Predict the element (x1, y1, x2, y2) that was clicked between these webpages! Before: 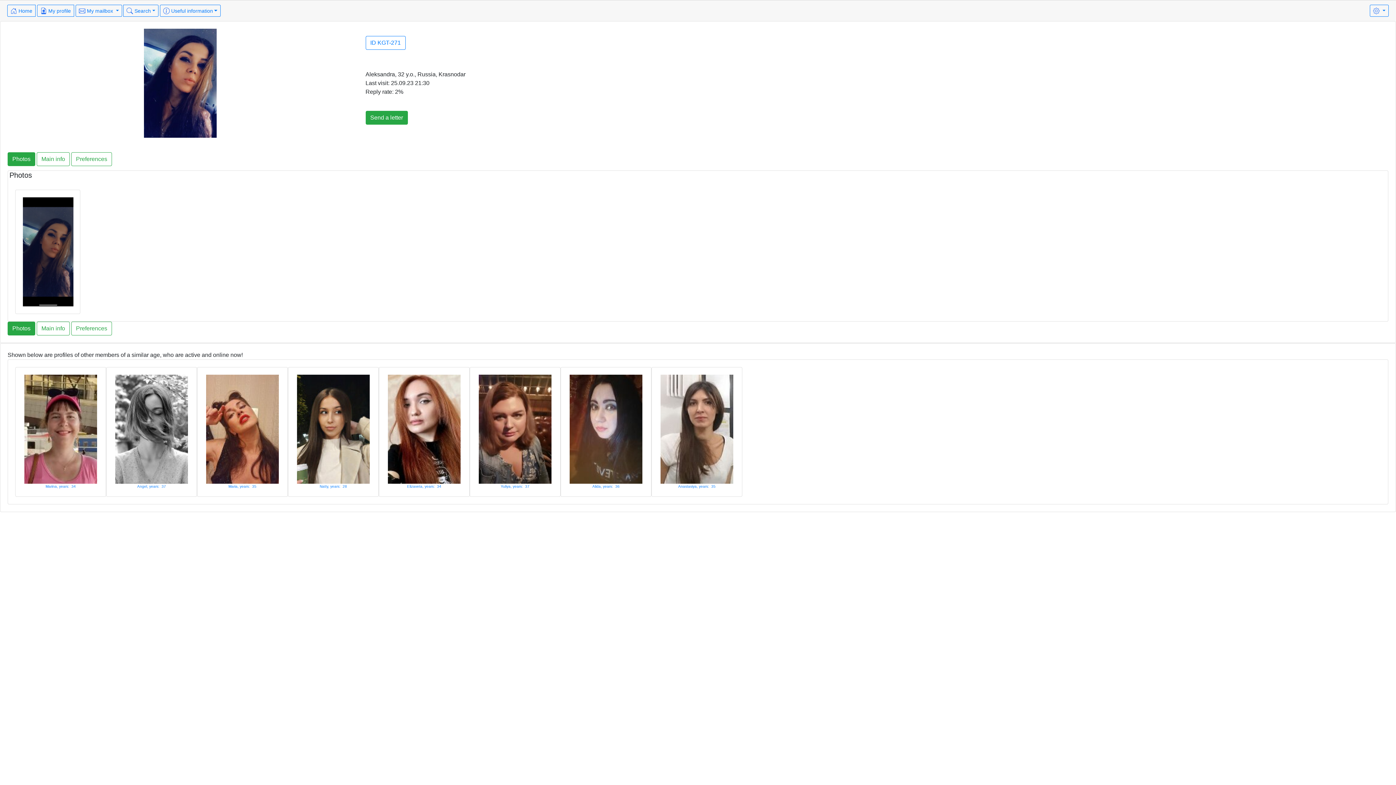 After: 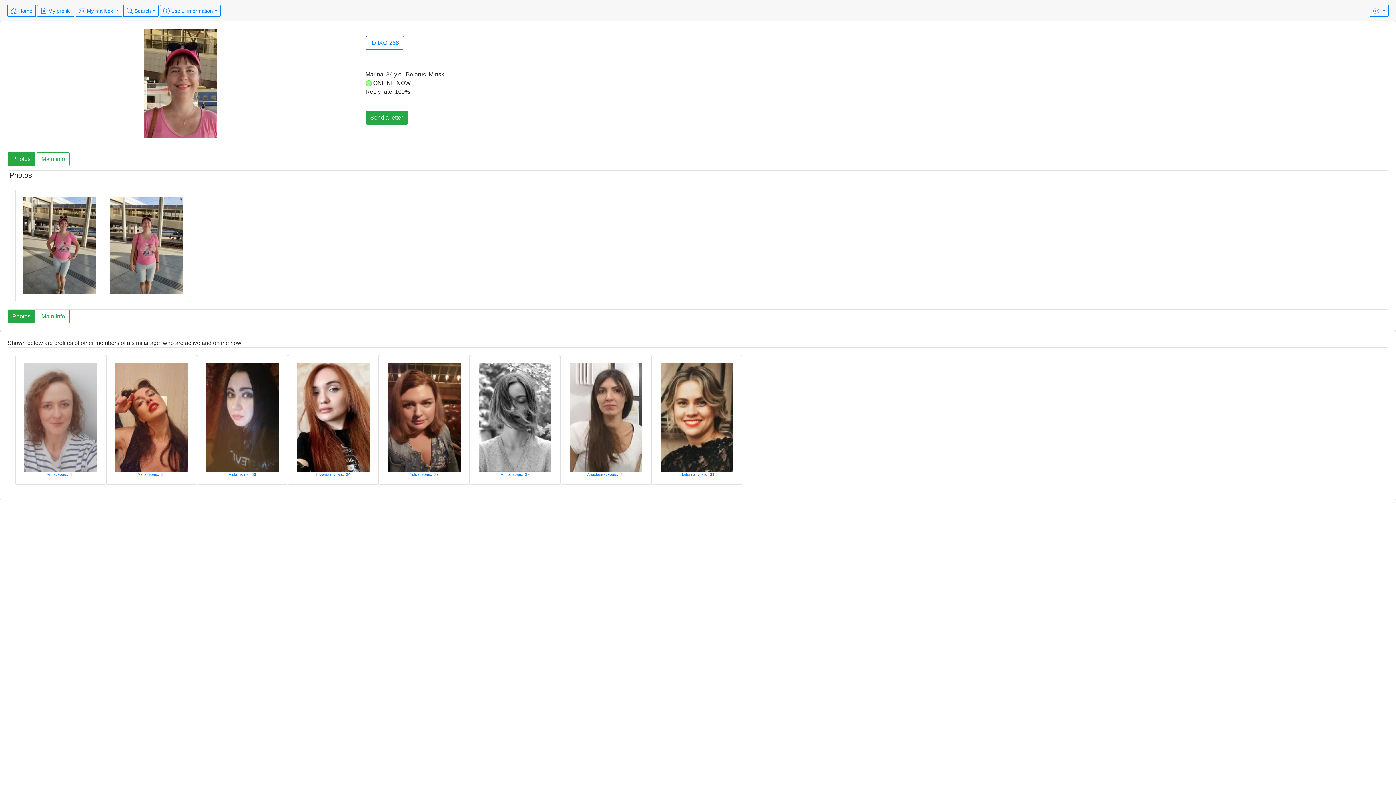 Action: label: Marina, years:  34 bbox: (45, 484, 75, 488)